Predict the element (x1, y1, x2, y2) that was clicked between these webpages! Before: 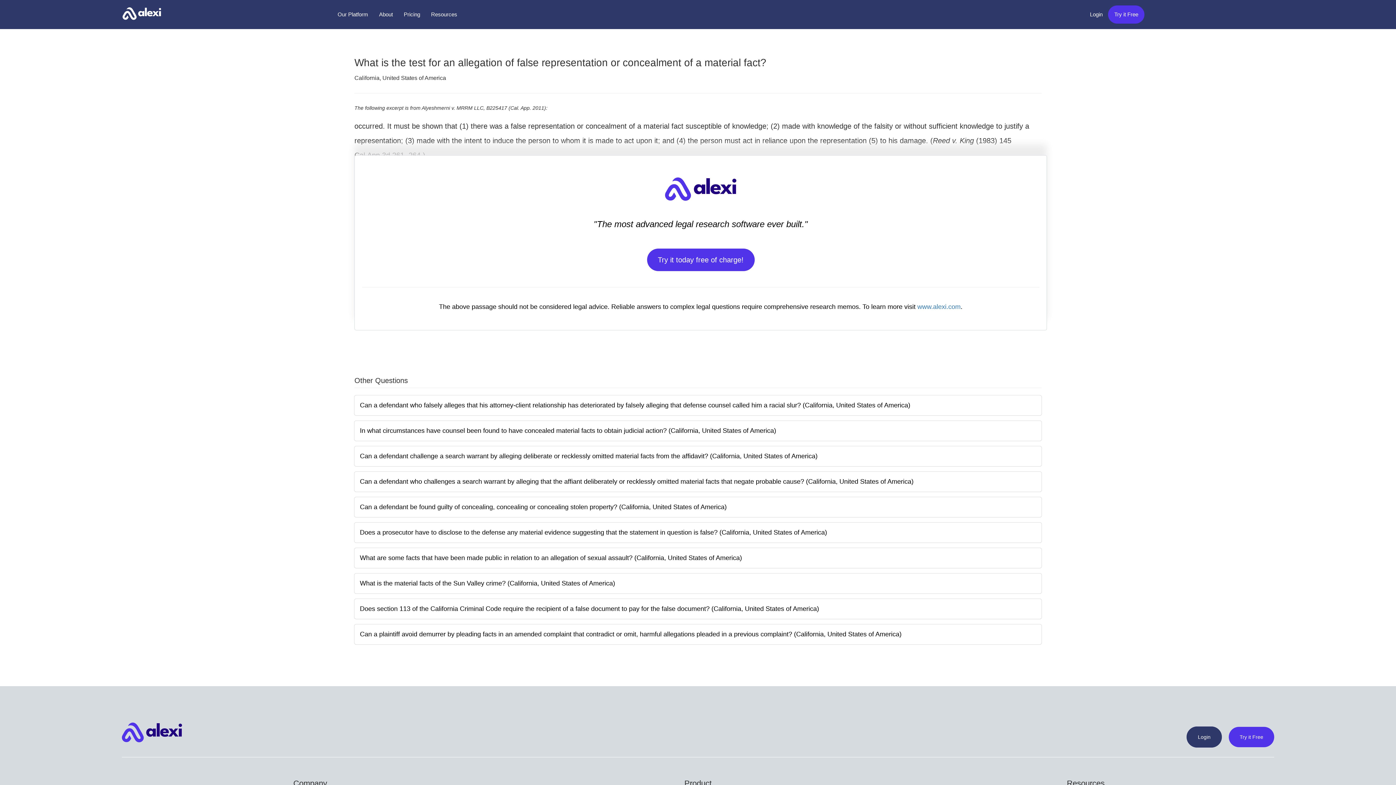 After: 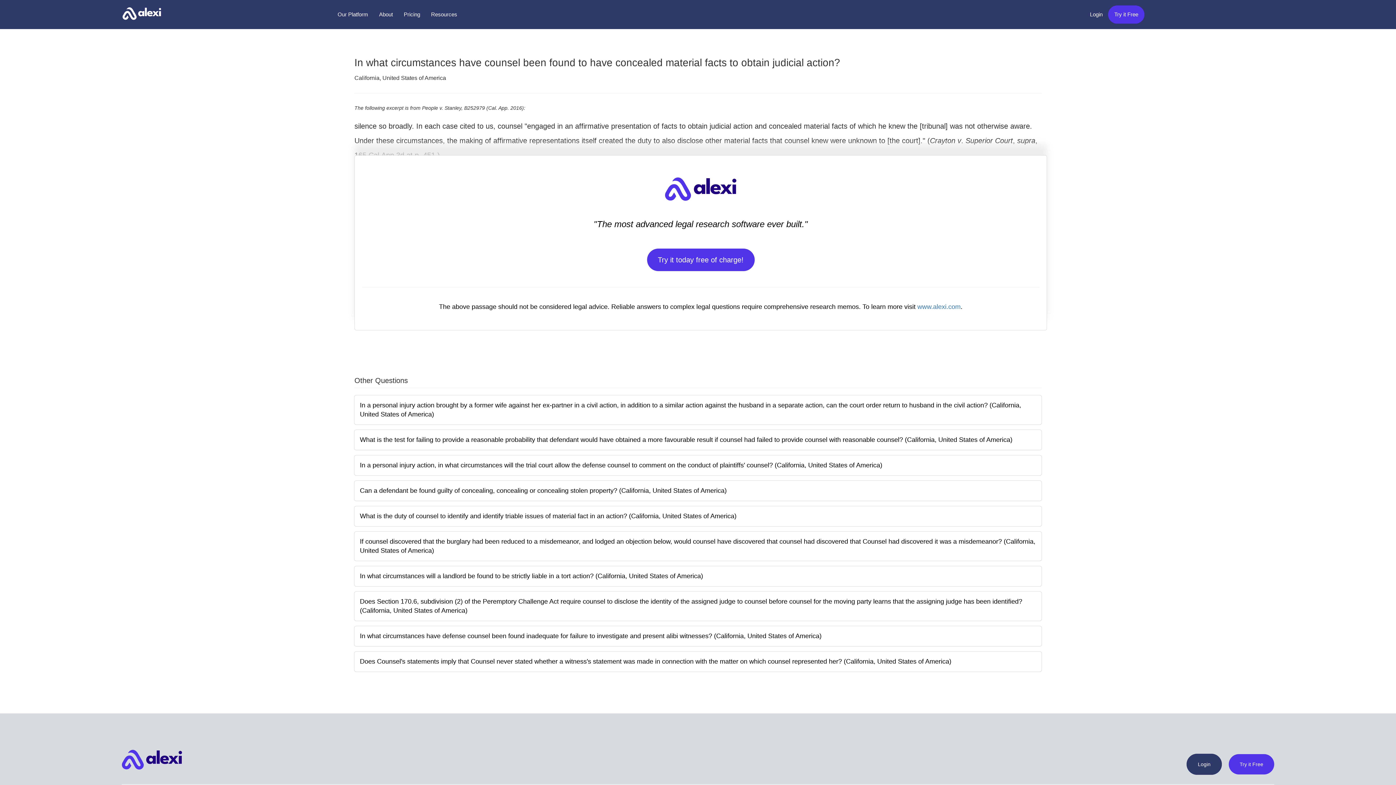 Action: label: In what circumstances have counsel been found to have concealed material facts to obtain judicial action? (California, United States of America) bbox: (354, 421, 1041, 441)